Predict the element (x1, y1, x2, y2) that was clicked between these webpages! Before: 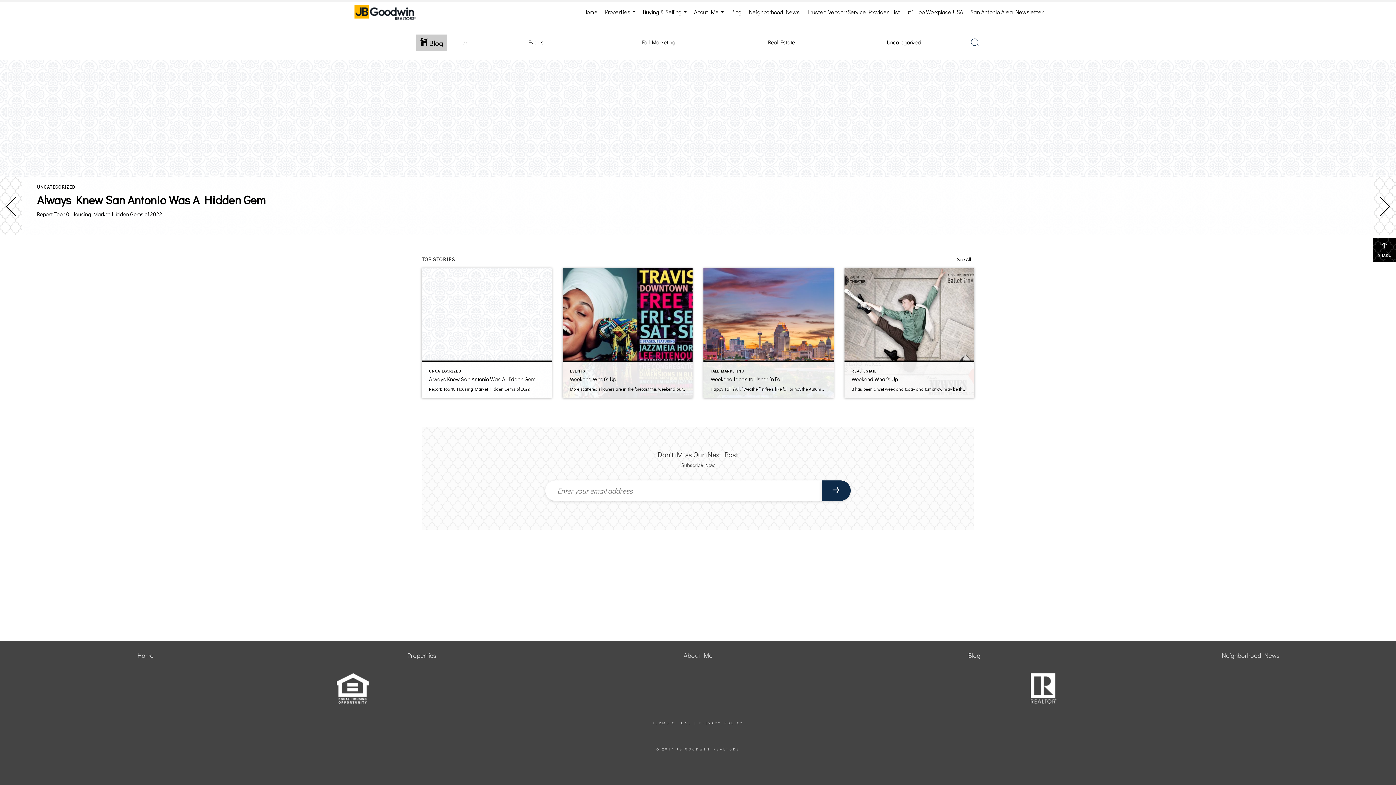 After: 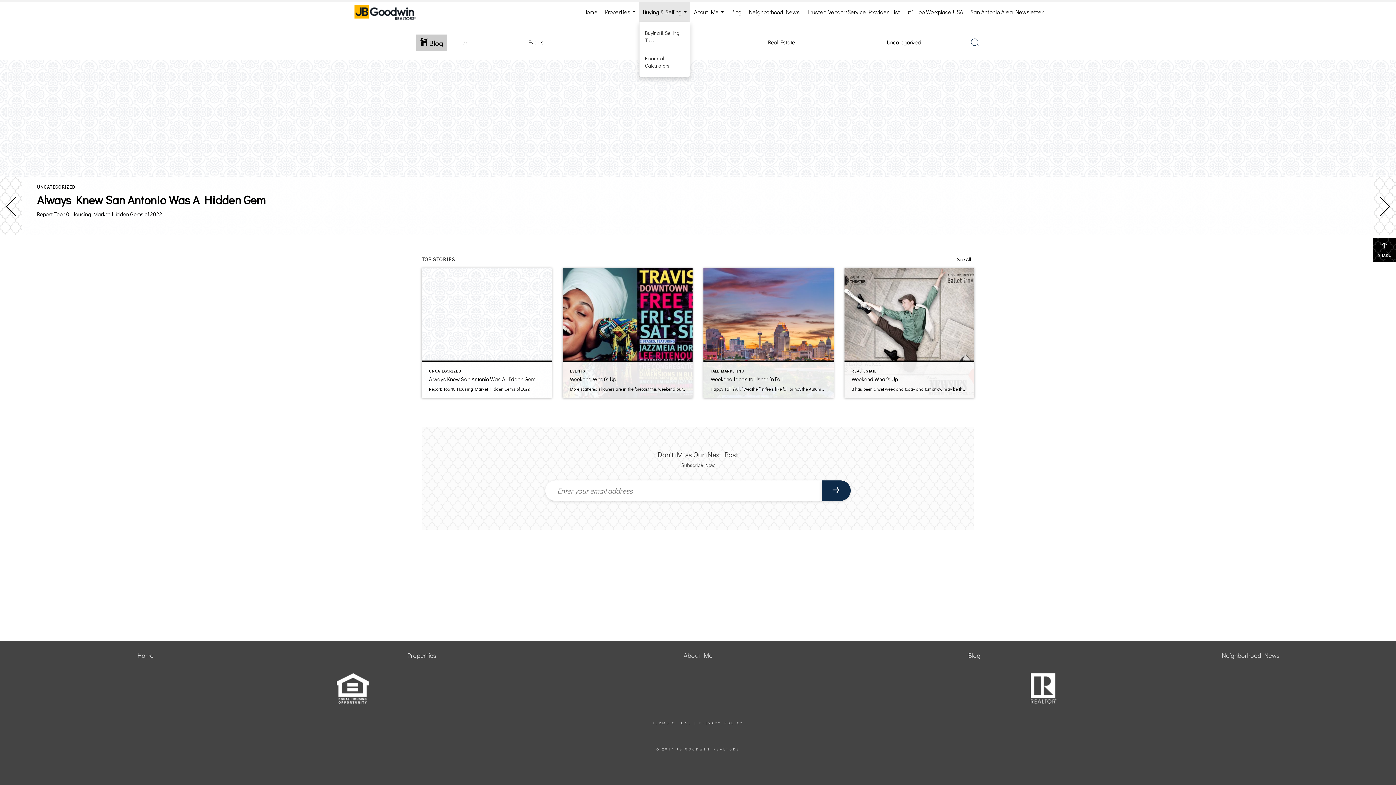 Action: bbox: (639, 2, 690, 21) label: Buying & Selling...